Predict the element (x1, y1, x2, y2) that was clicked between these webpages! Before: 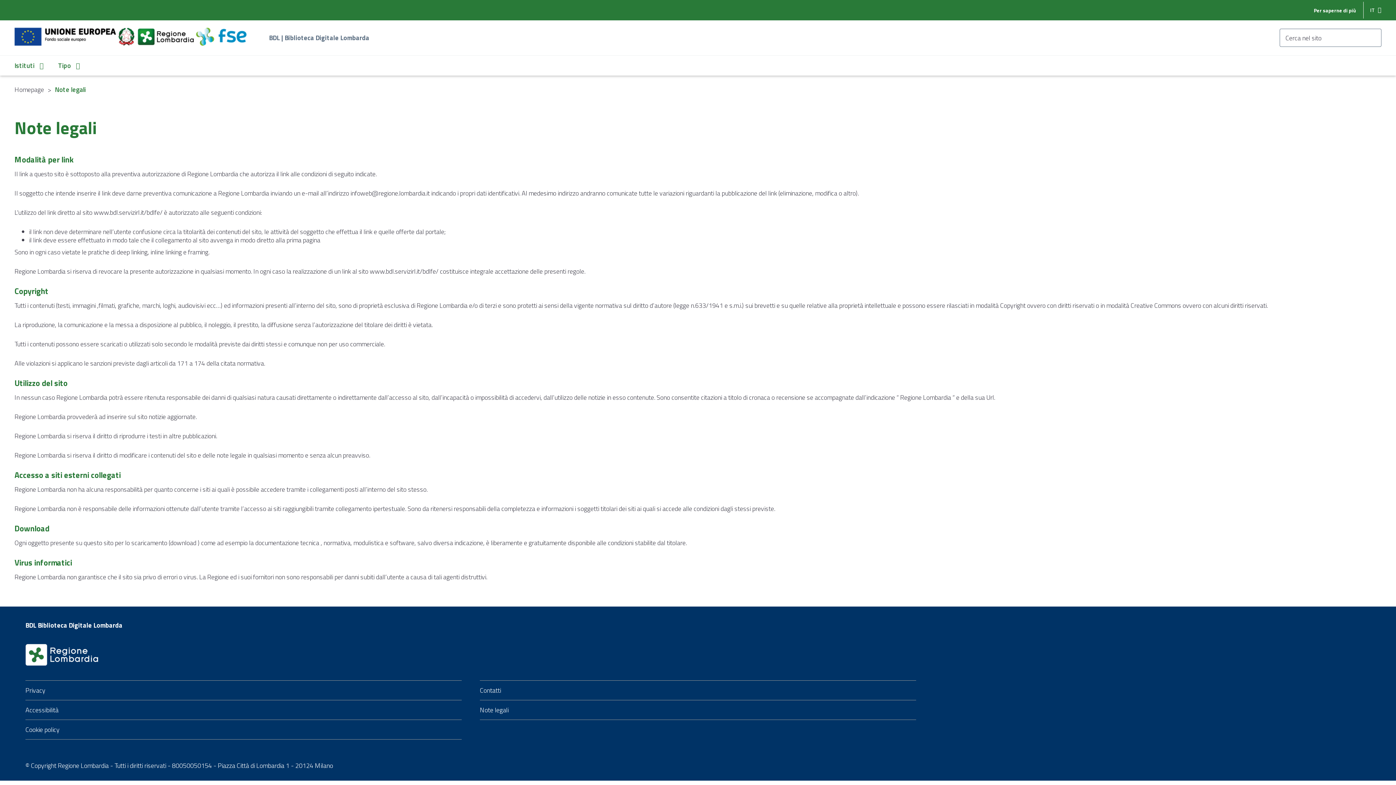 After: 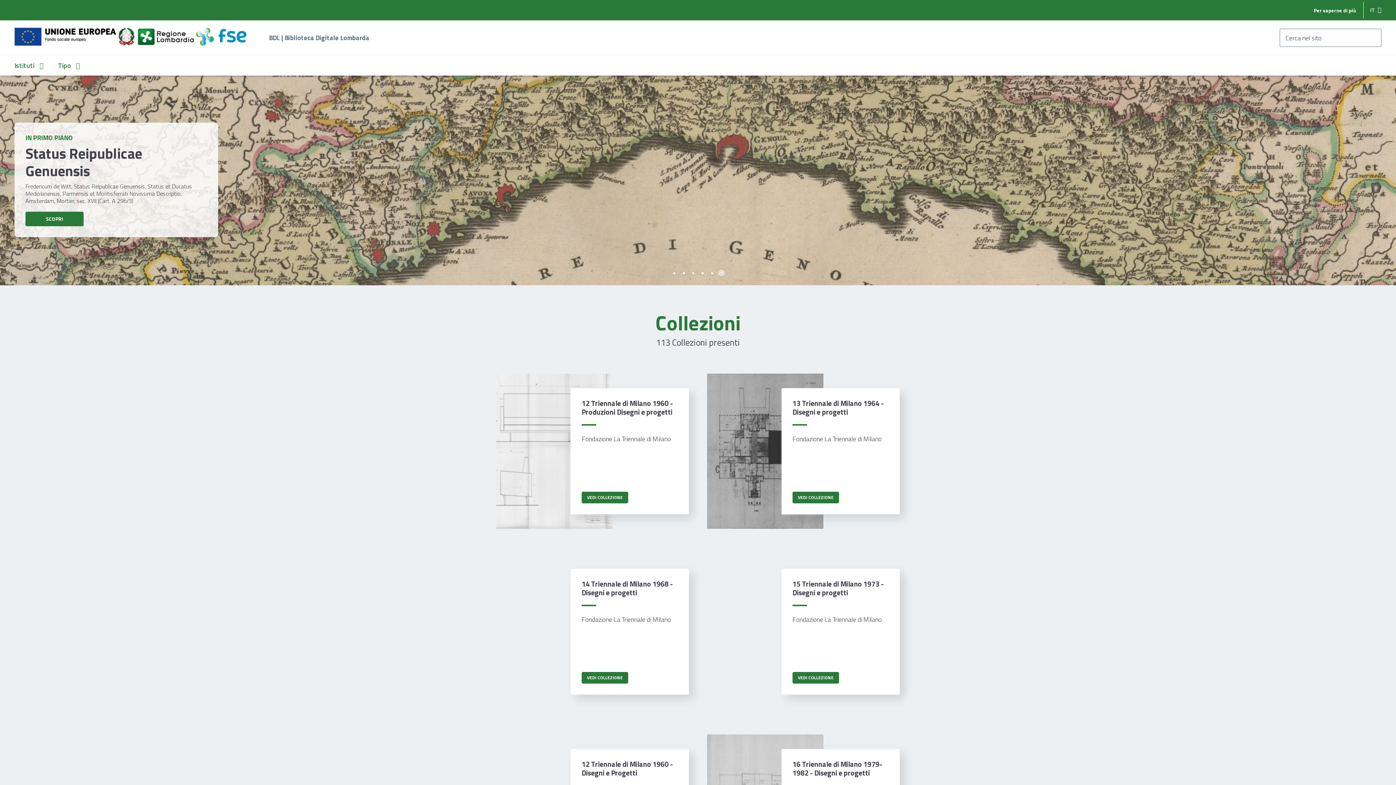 Action: bbox: (369, 266, 438, 276) label: www.bdl.servizirl.it/bdlfe/